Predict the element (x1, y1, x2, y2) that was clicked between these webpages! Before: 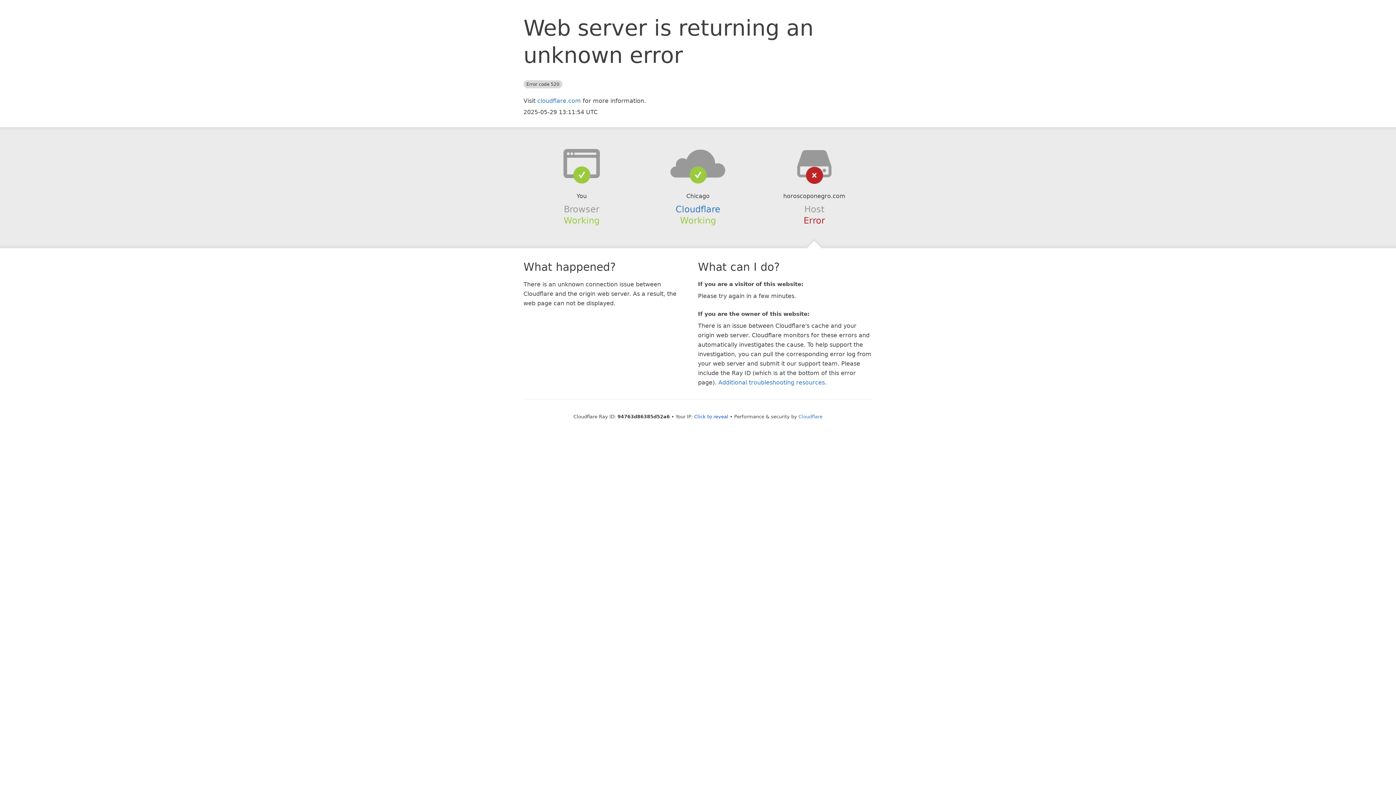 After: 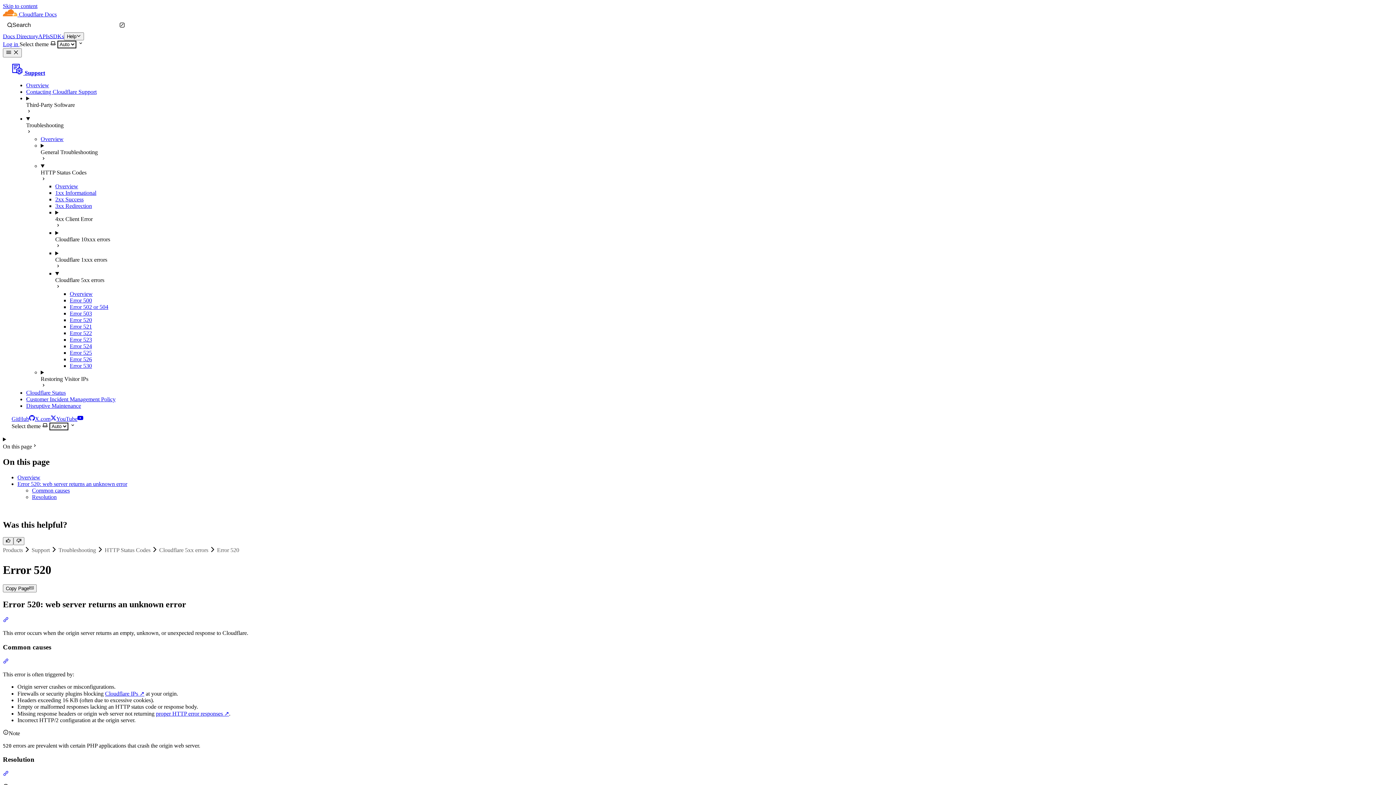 Action: bbox: (718, 379, 825, 386) label: Additional troubleshooting resources